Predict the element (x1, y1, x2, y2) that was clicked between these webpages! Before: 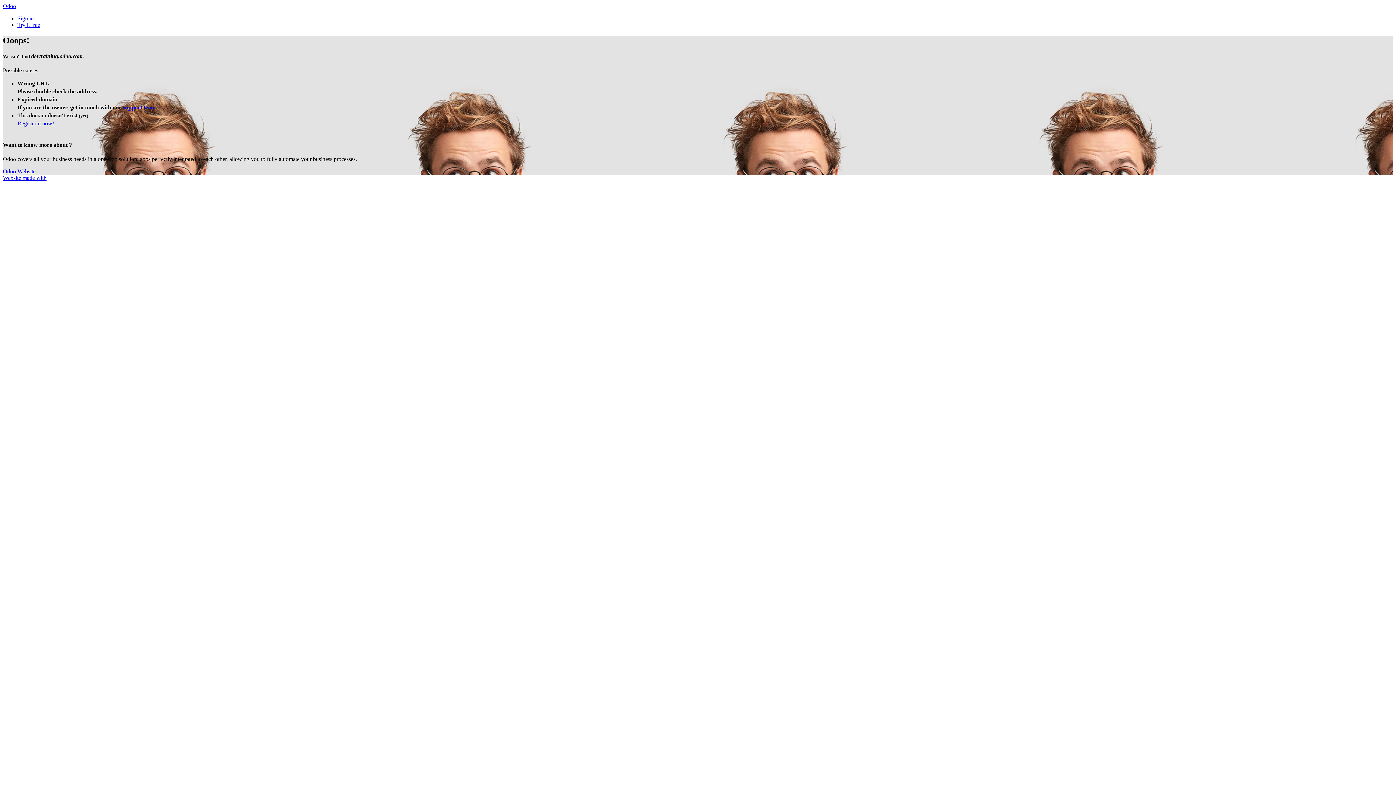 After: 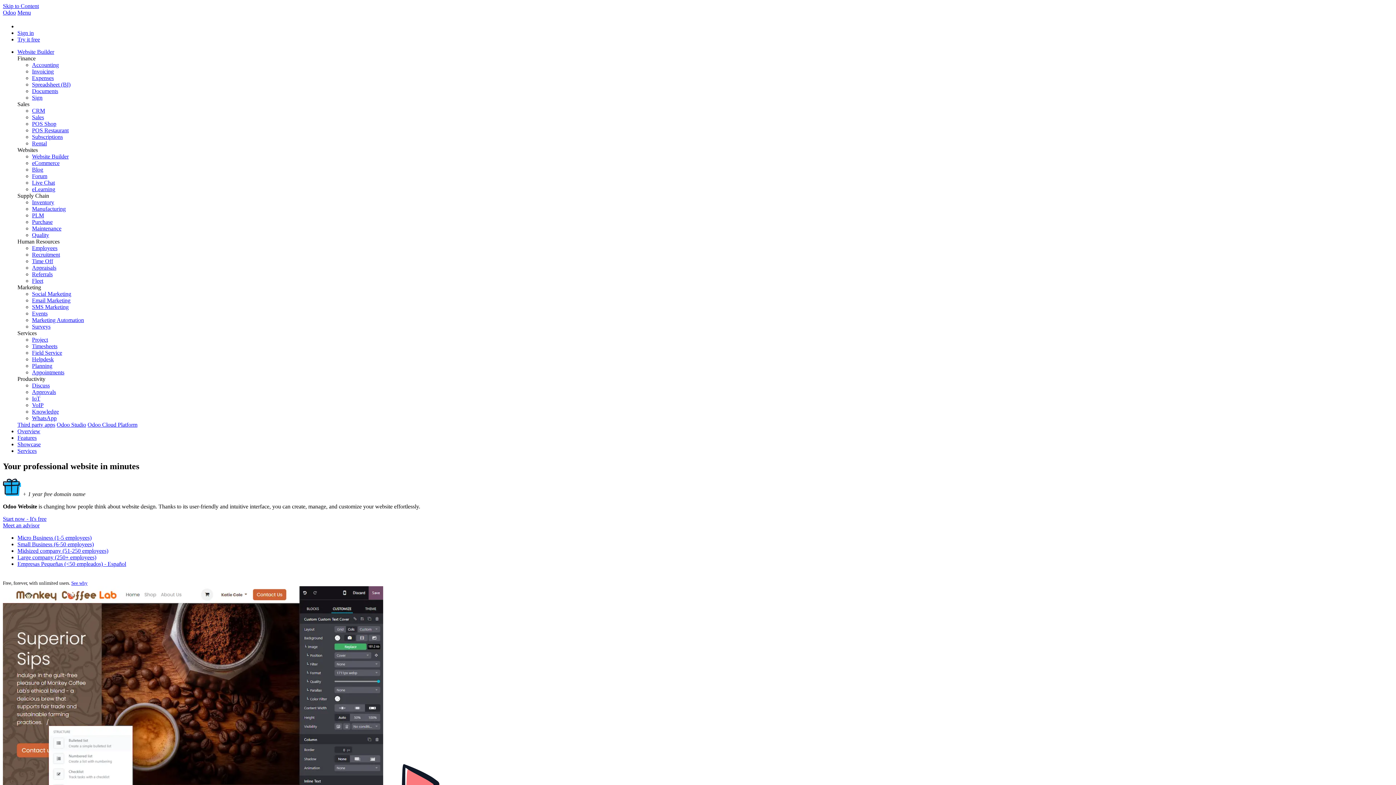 Action: bbox: (2, 174, 46, 181) label: Website made with